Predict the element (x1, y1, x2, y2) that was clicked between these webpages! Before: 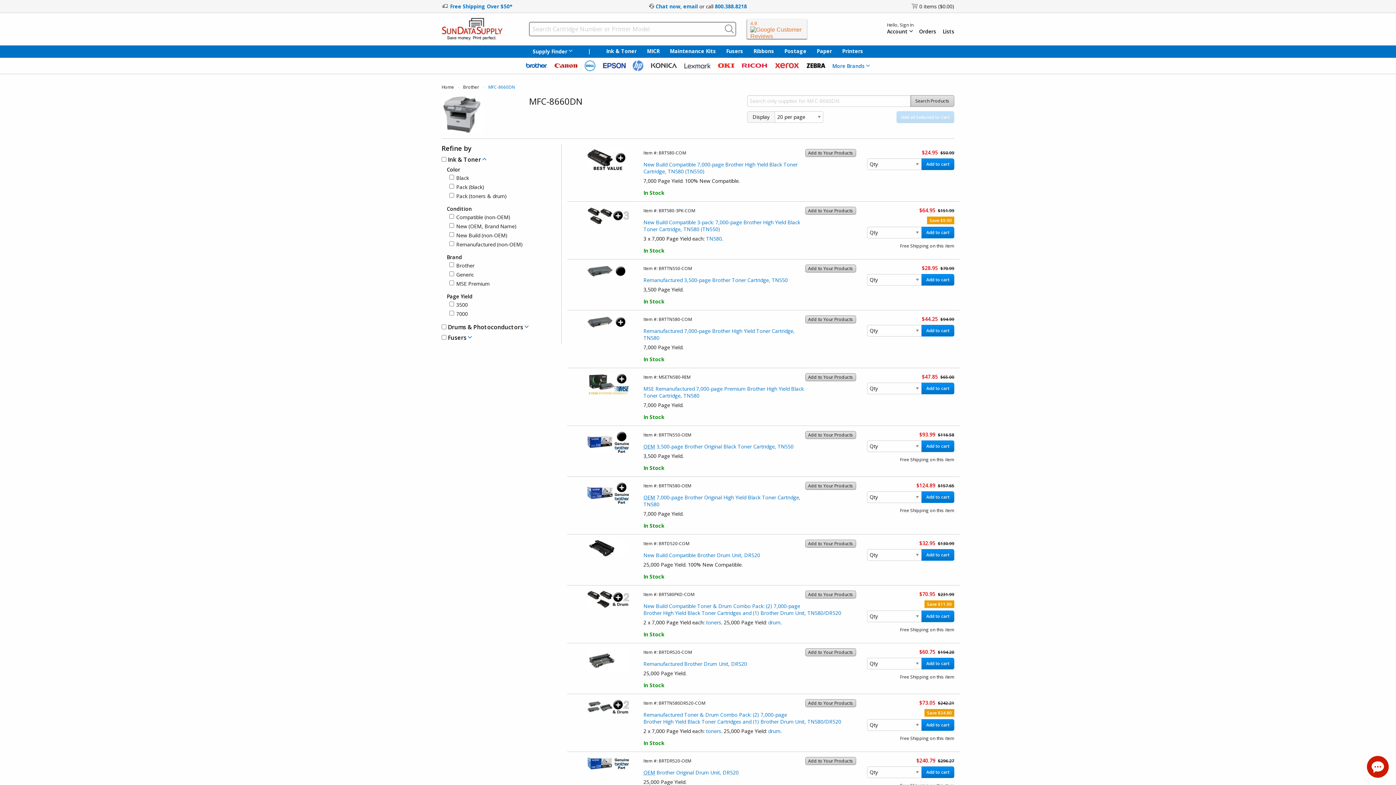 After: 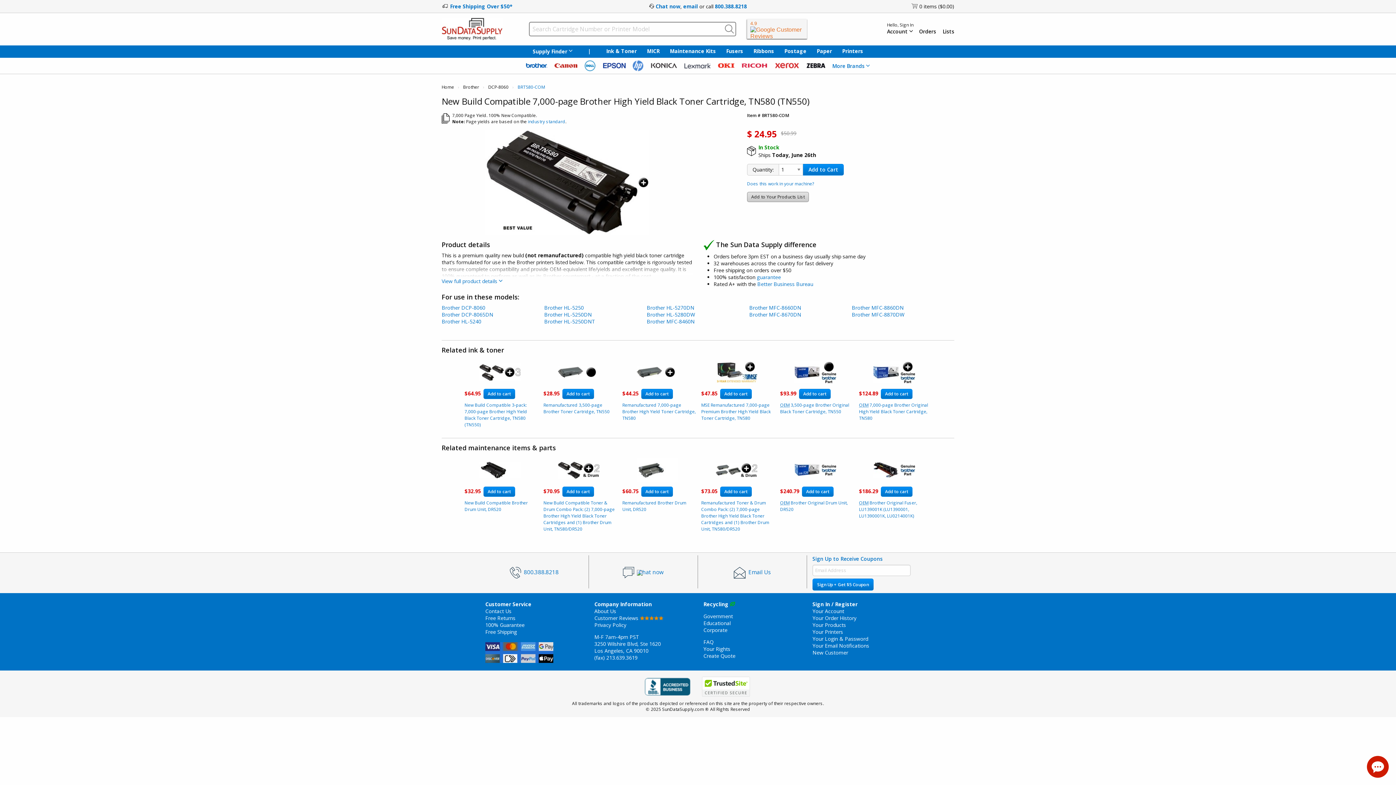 Action: bbox: (706, 619, 721, 626) label: toners